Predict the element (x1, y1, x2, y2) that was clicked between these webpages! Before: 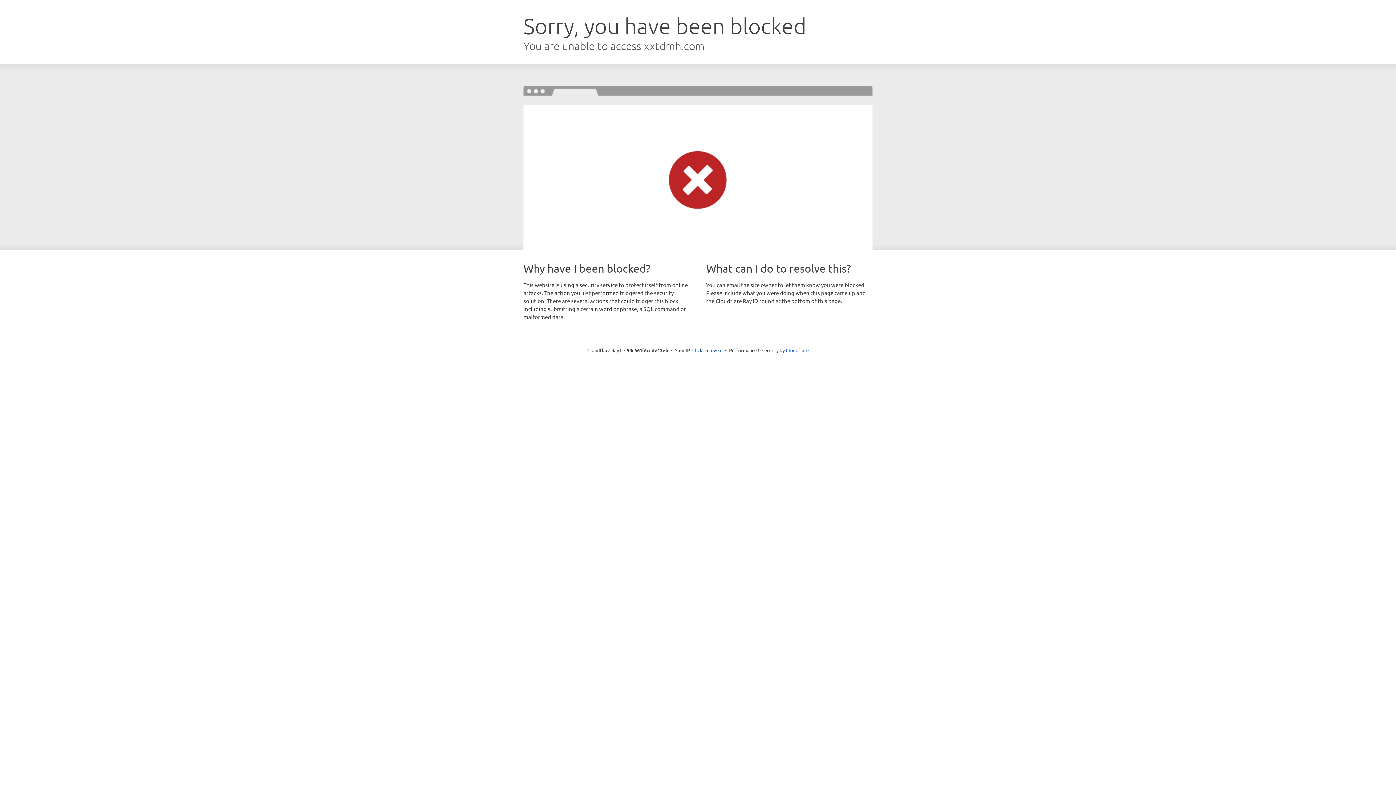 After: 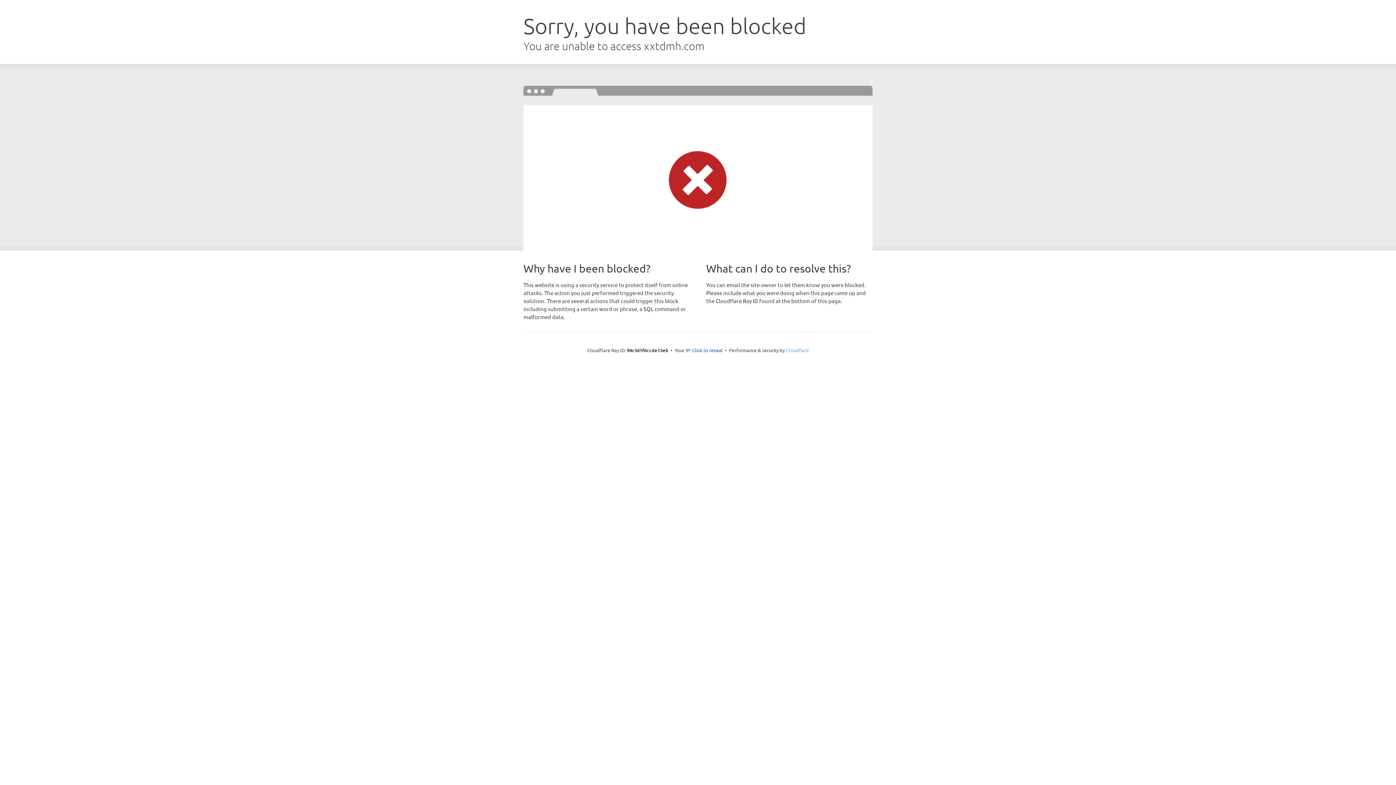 Action: label: Cloudflare bbox: (786, 347, 808, 353)